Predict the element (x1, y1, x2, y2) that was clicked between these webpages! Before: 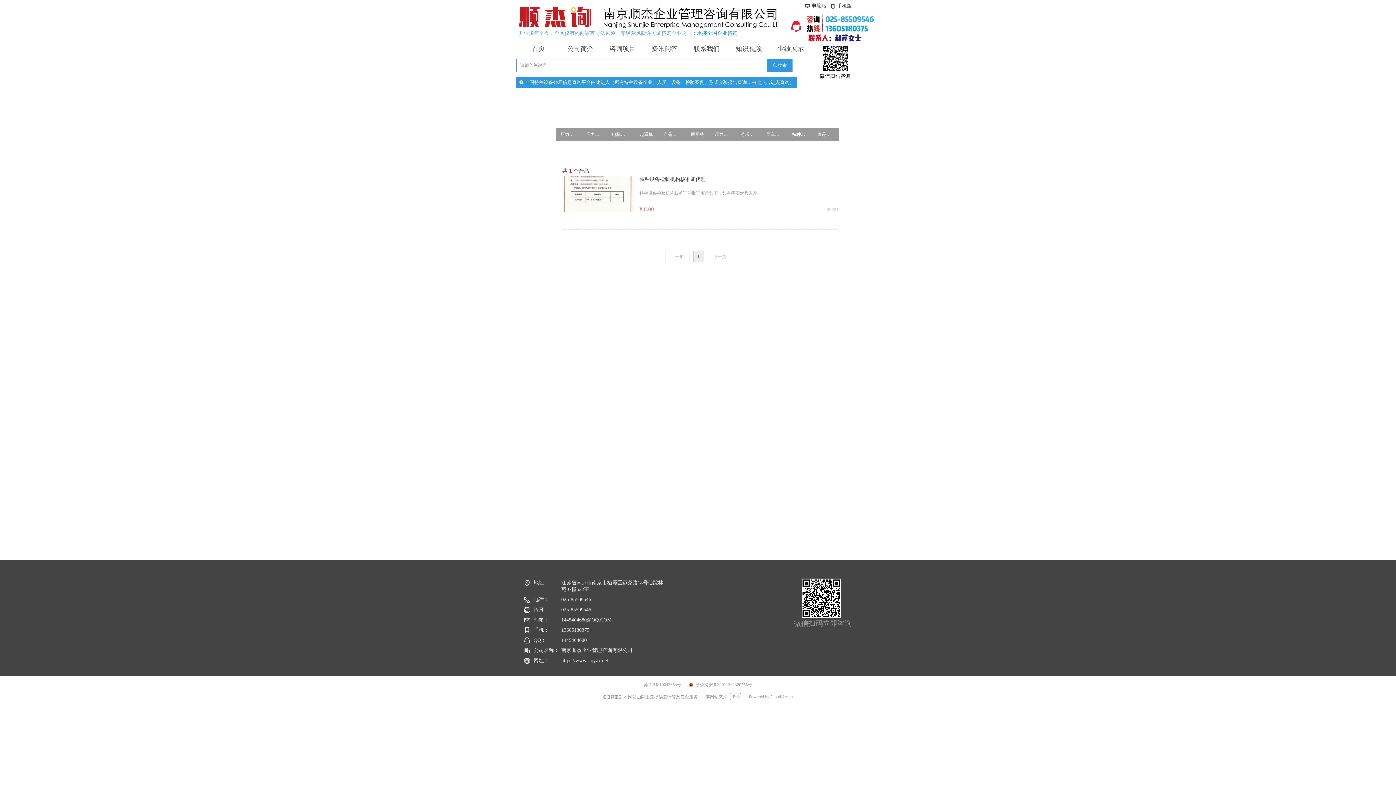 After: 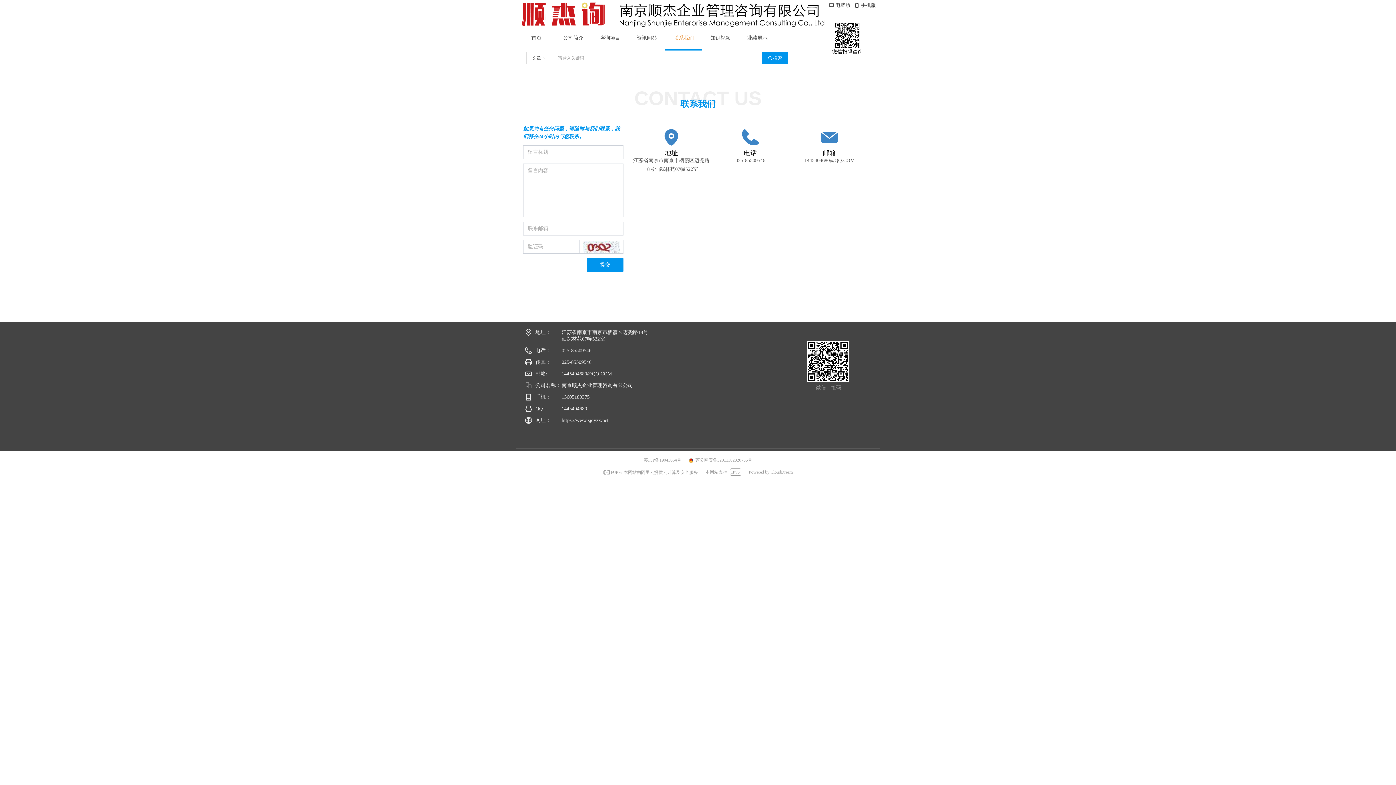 Action: bbox: (691, 37, 722, 59) label: 联系我们